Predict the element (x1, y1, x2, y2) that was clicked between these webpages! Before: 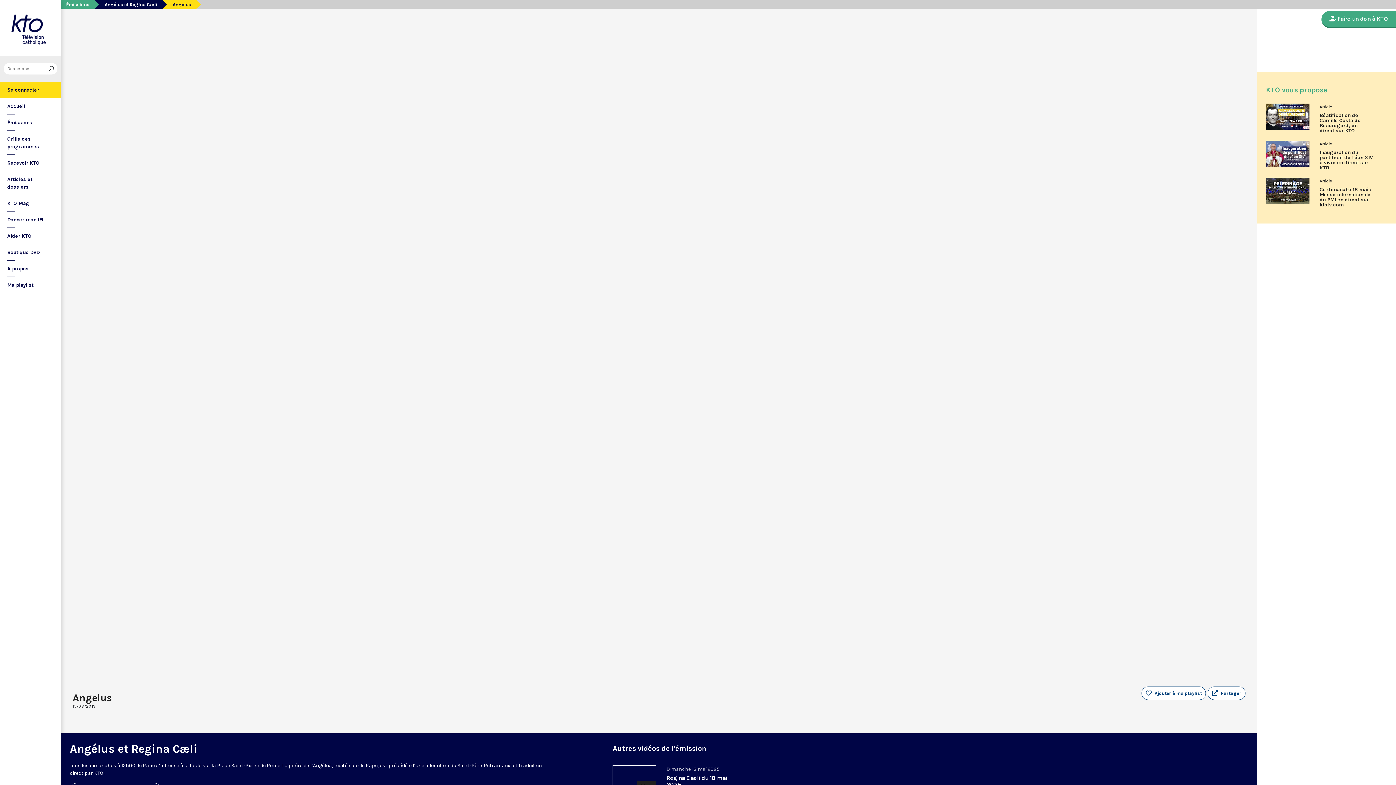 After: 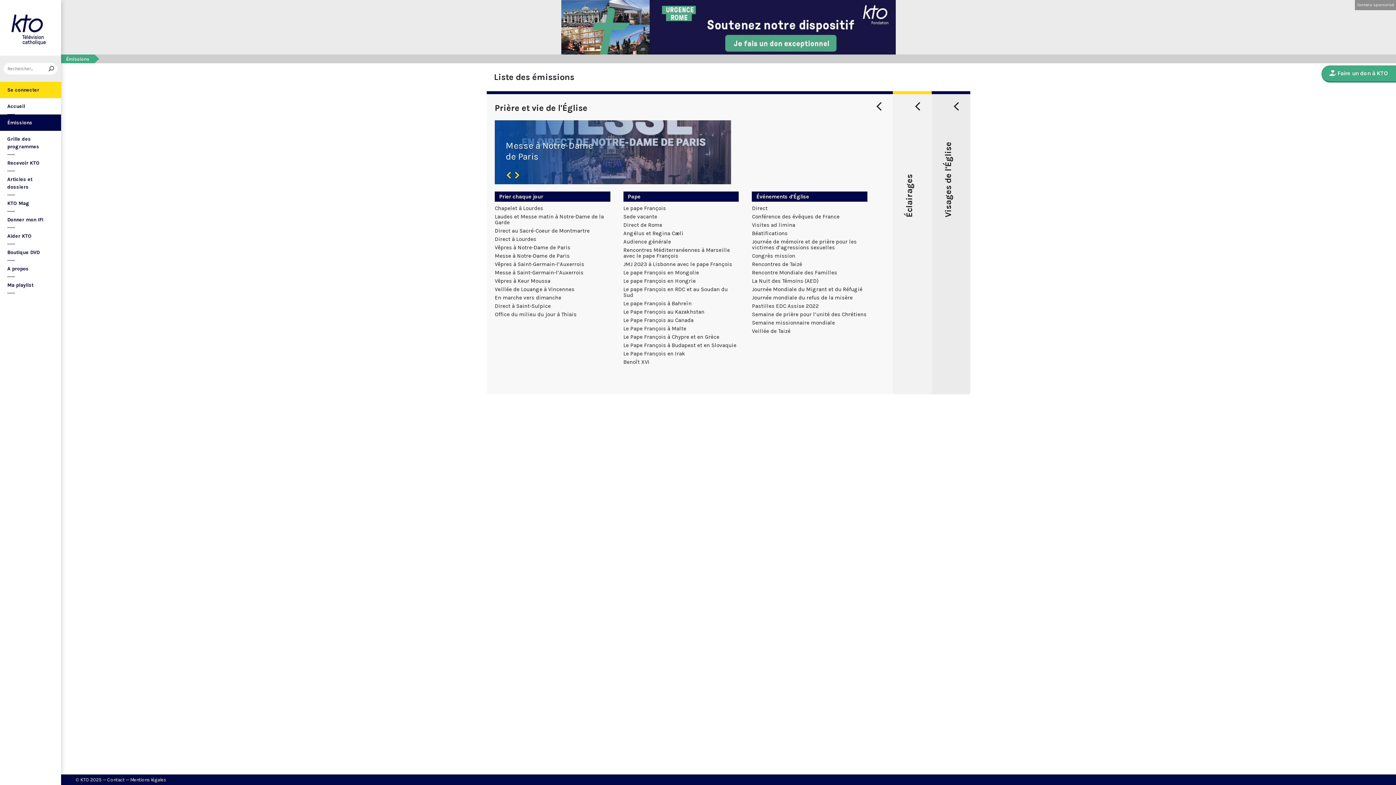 Action: label: Émissions bbox: (0, 114, 61, 130)